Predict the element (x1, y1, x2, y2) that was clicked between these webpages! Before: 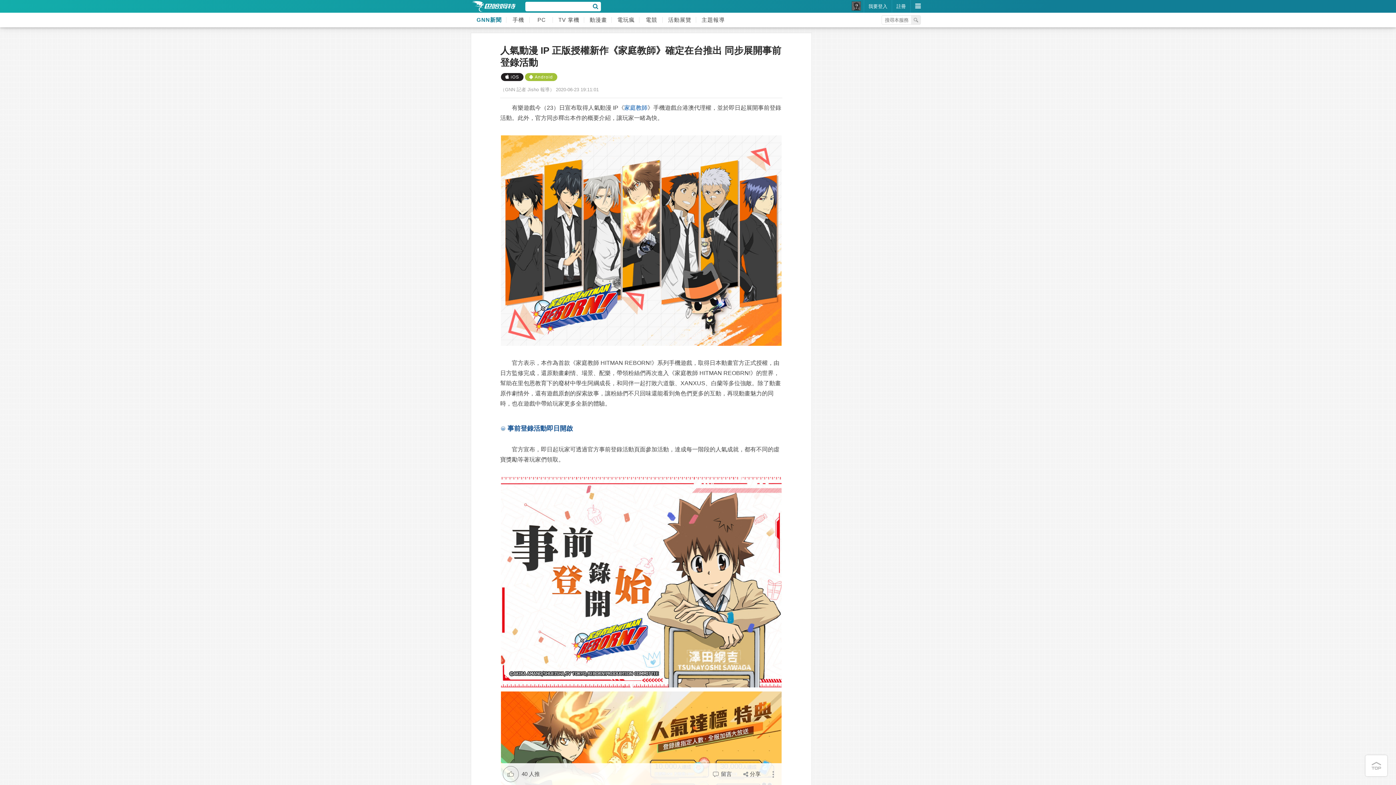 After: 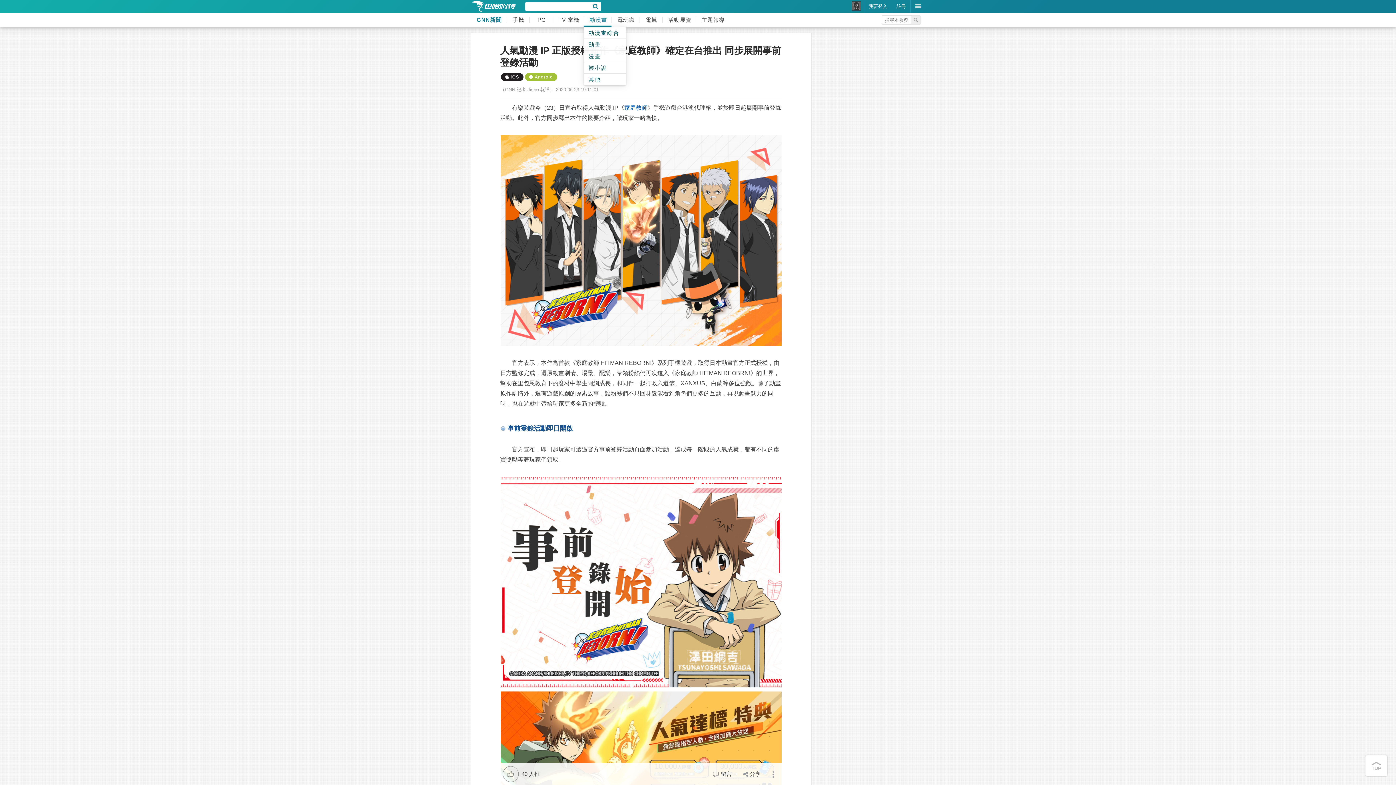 Action: label: 動漫畫 bbox: (584, 12, 611, 27)